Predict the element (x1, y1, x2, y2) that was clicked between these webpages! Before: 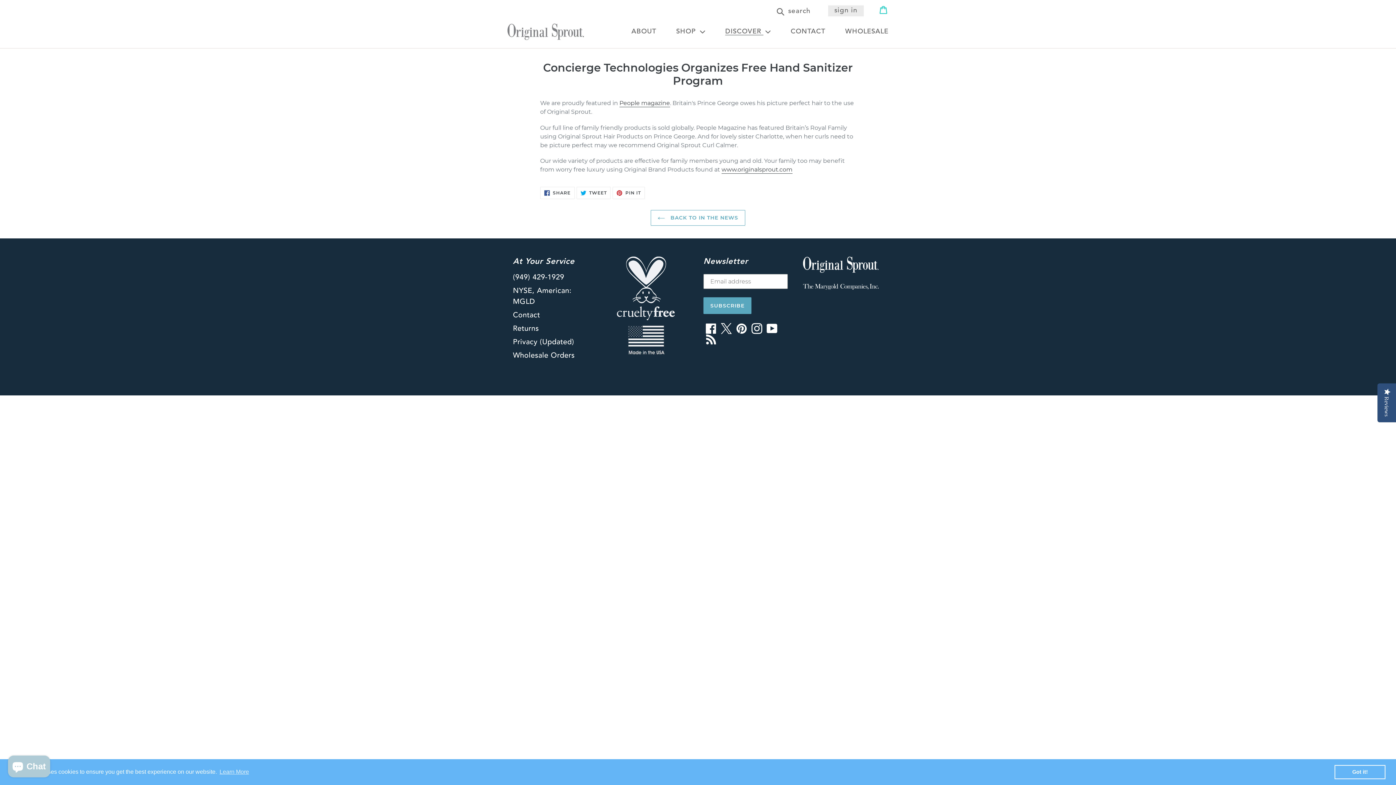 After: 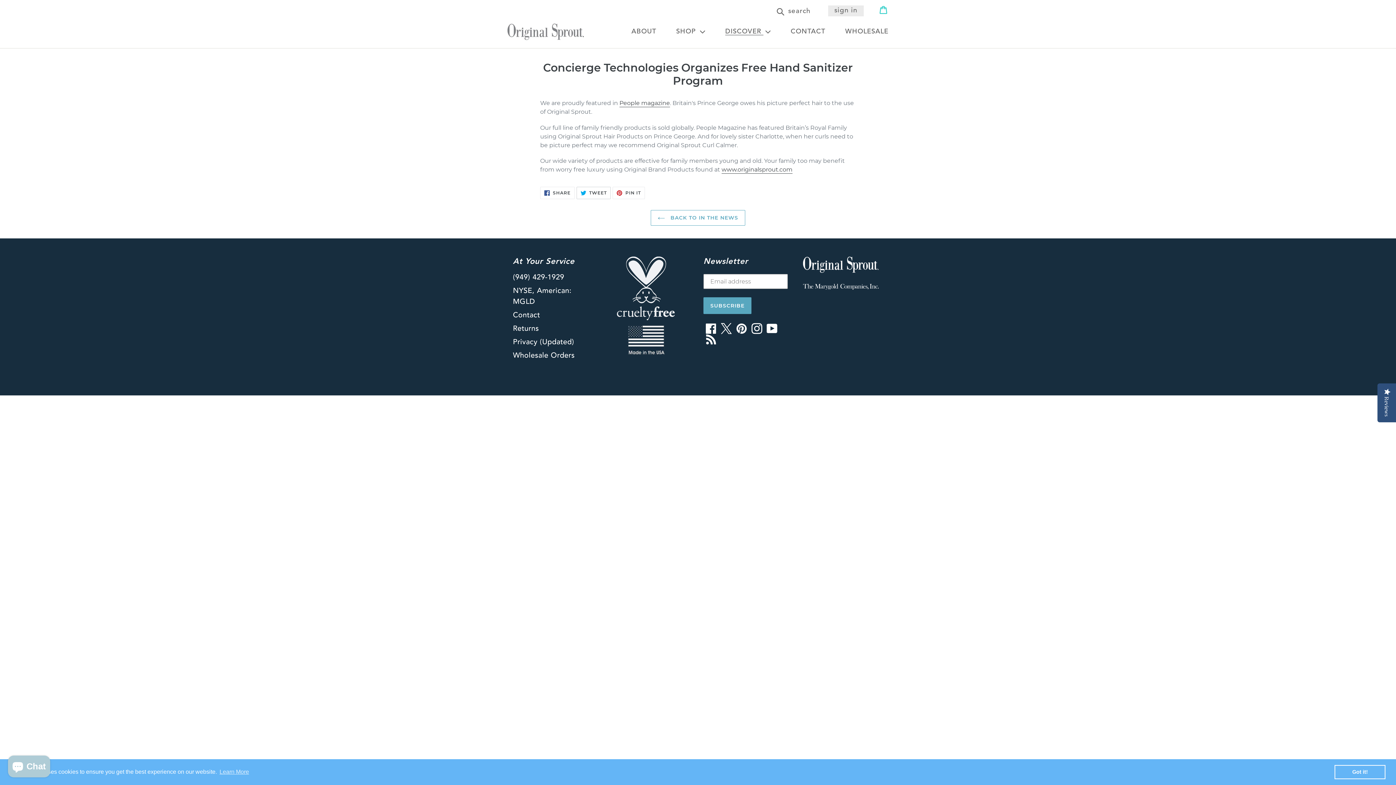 Action: label:  TWEET
TWEET ON TWITTER bbox: (576, 186, 611, 199)